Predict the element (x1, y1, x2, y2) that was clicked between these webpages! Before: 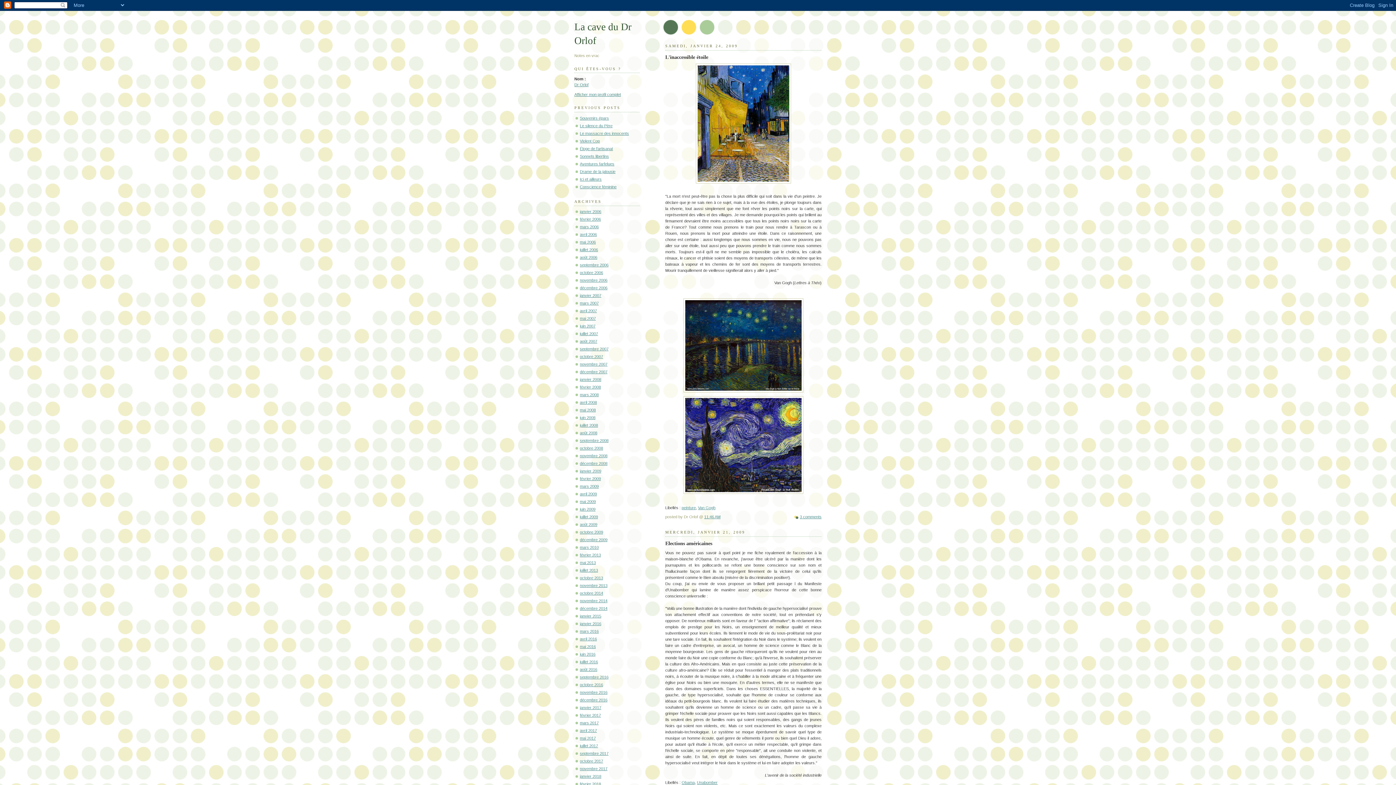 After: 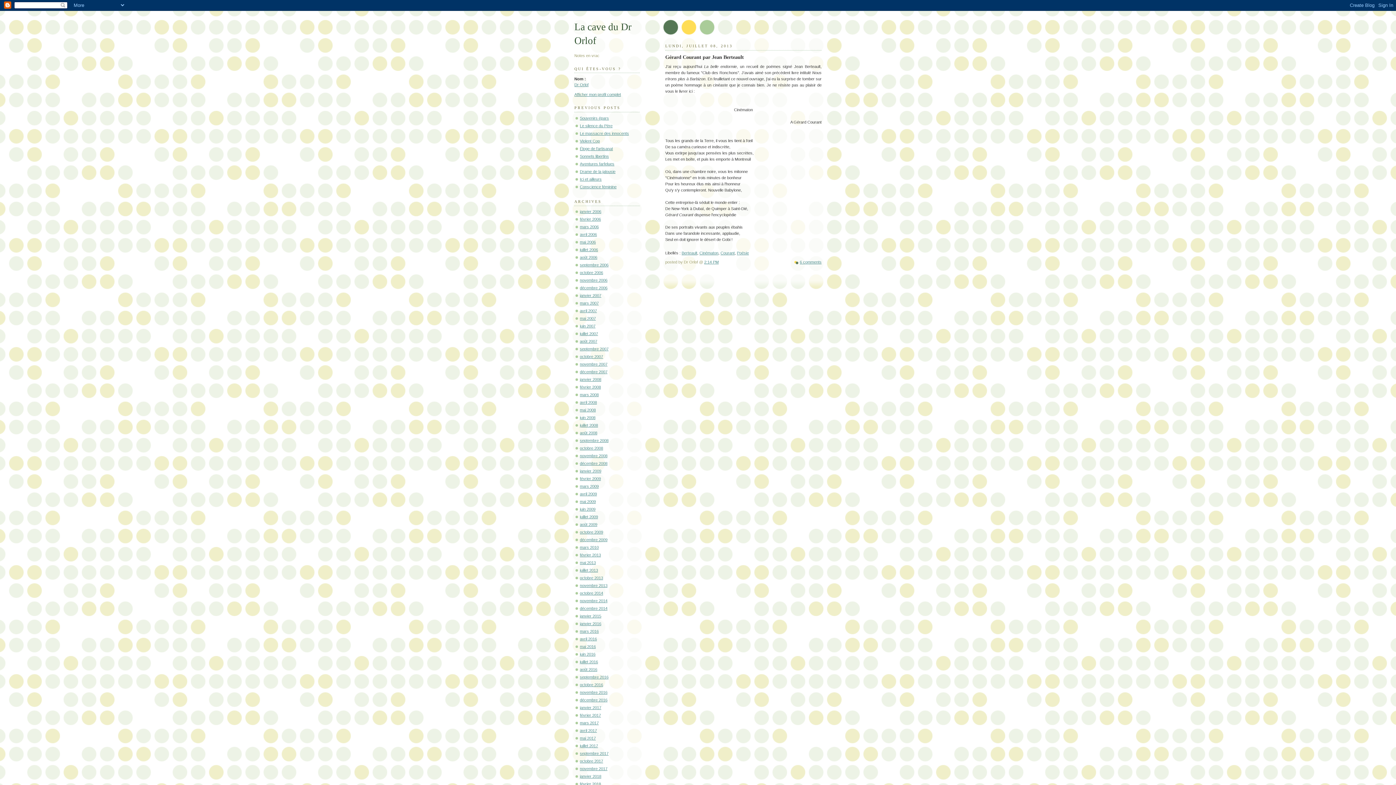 Action: label: juillet 2013 bbox: (580, 568, 598, 572)